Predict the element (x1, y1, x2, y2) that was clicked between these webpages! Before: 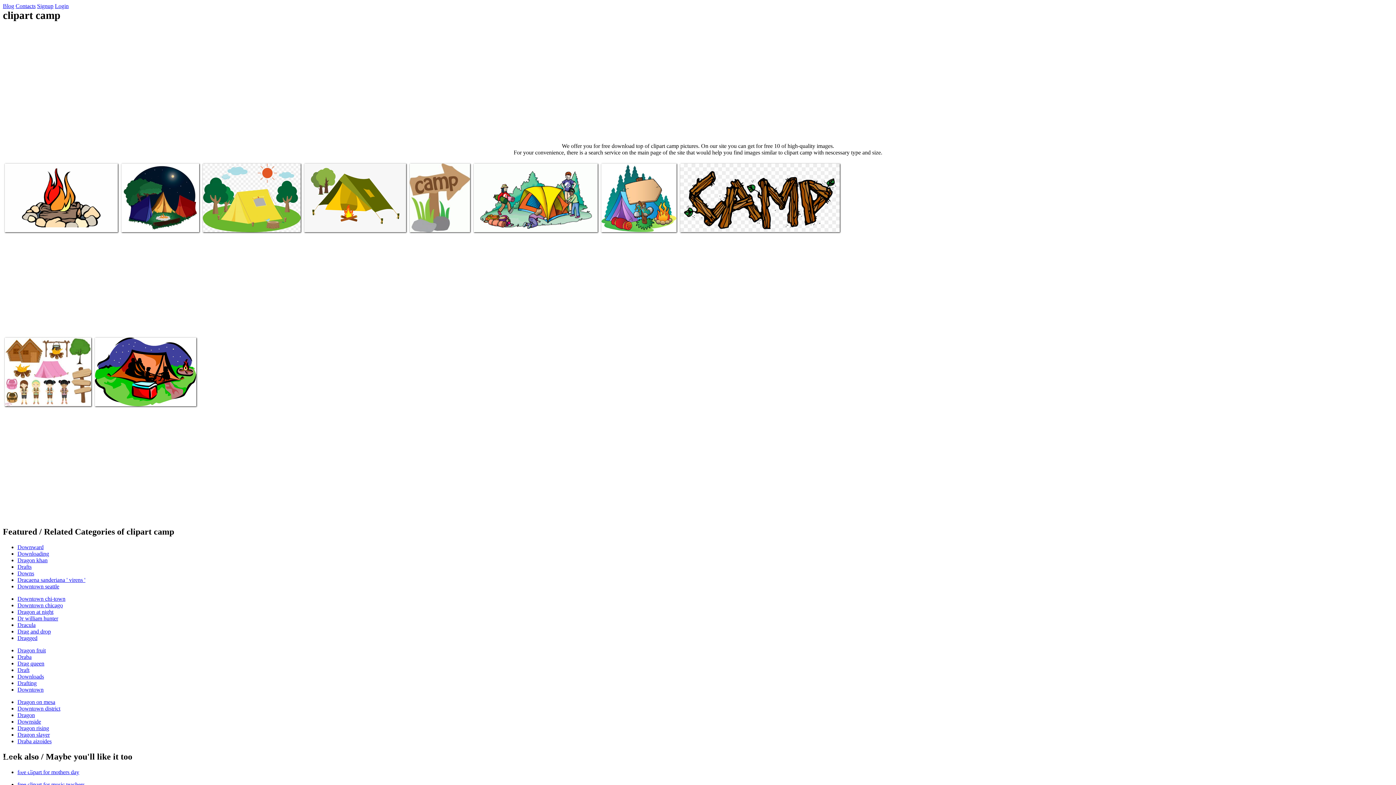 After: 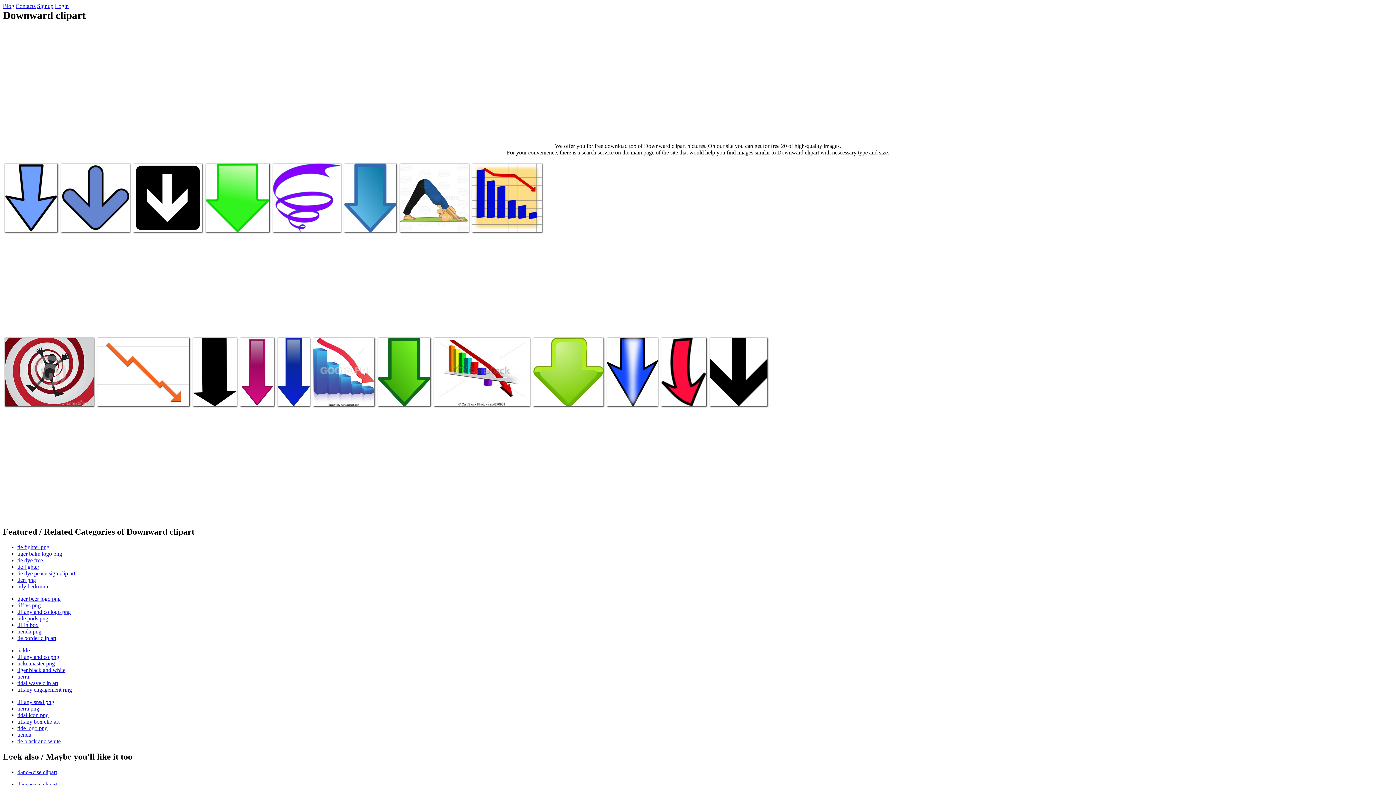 Action: bbox: (17, 544, 43, 550) label: Downward